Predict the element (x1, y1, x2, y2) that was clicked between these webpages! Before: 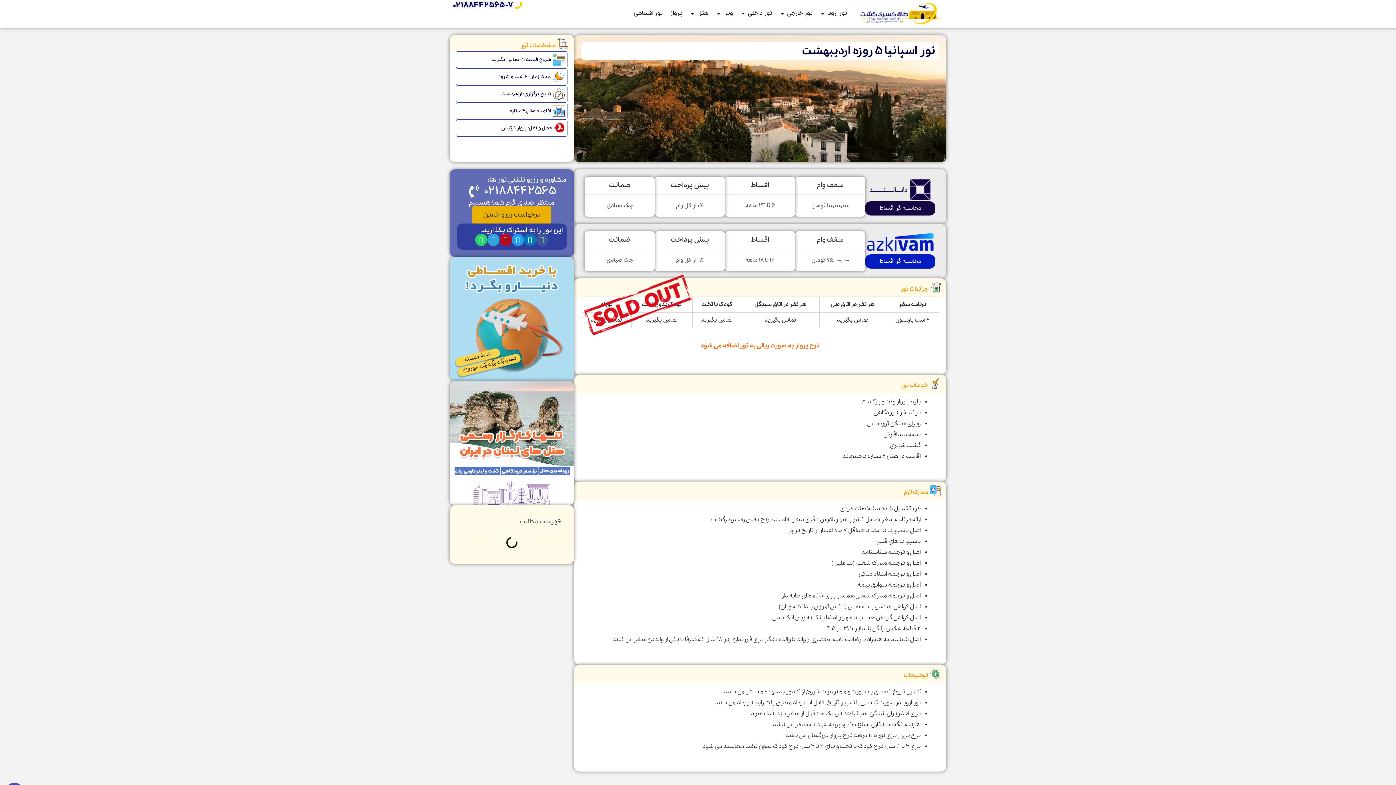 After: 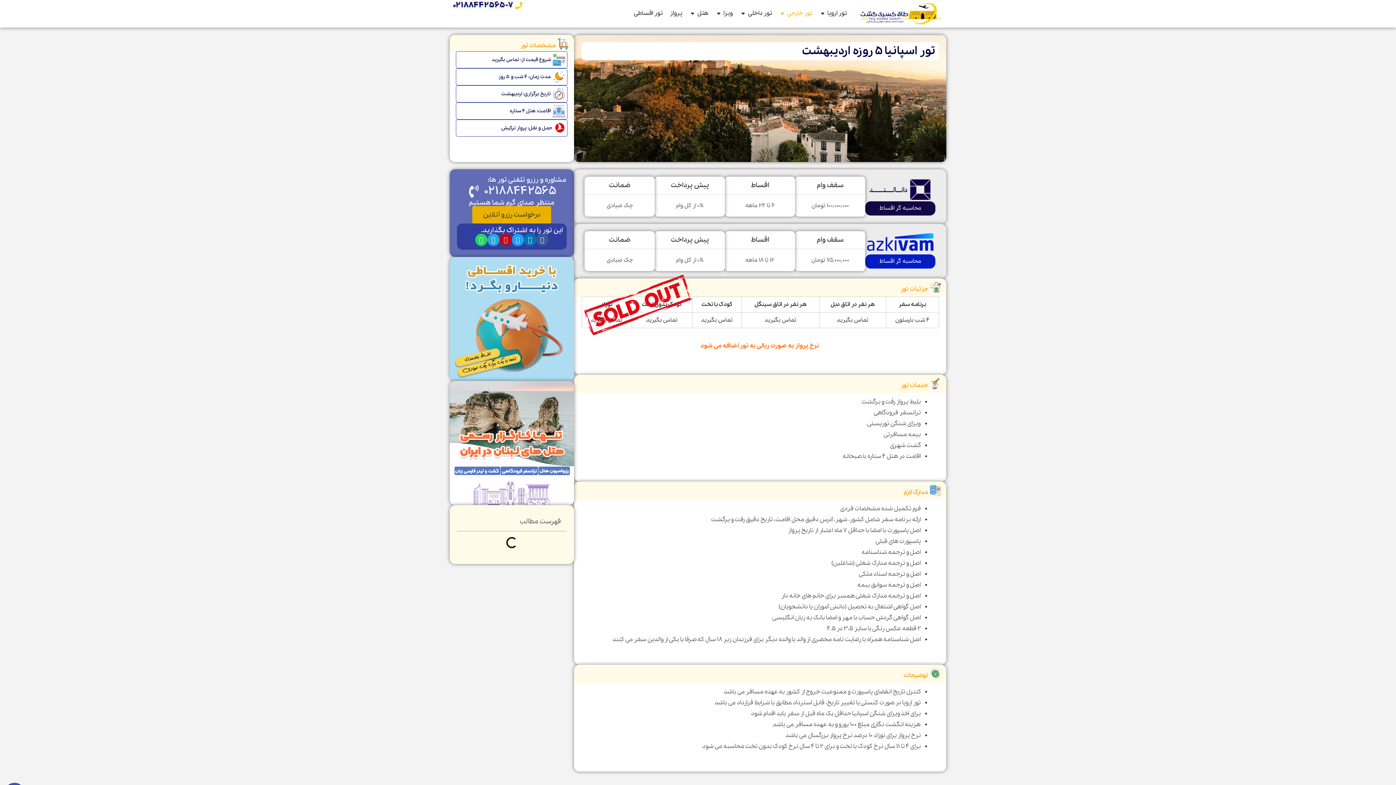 Action: label: تور خارجی bbox: (787, 9, 812, 17)